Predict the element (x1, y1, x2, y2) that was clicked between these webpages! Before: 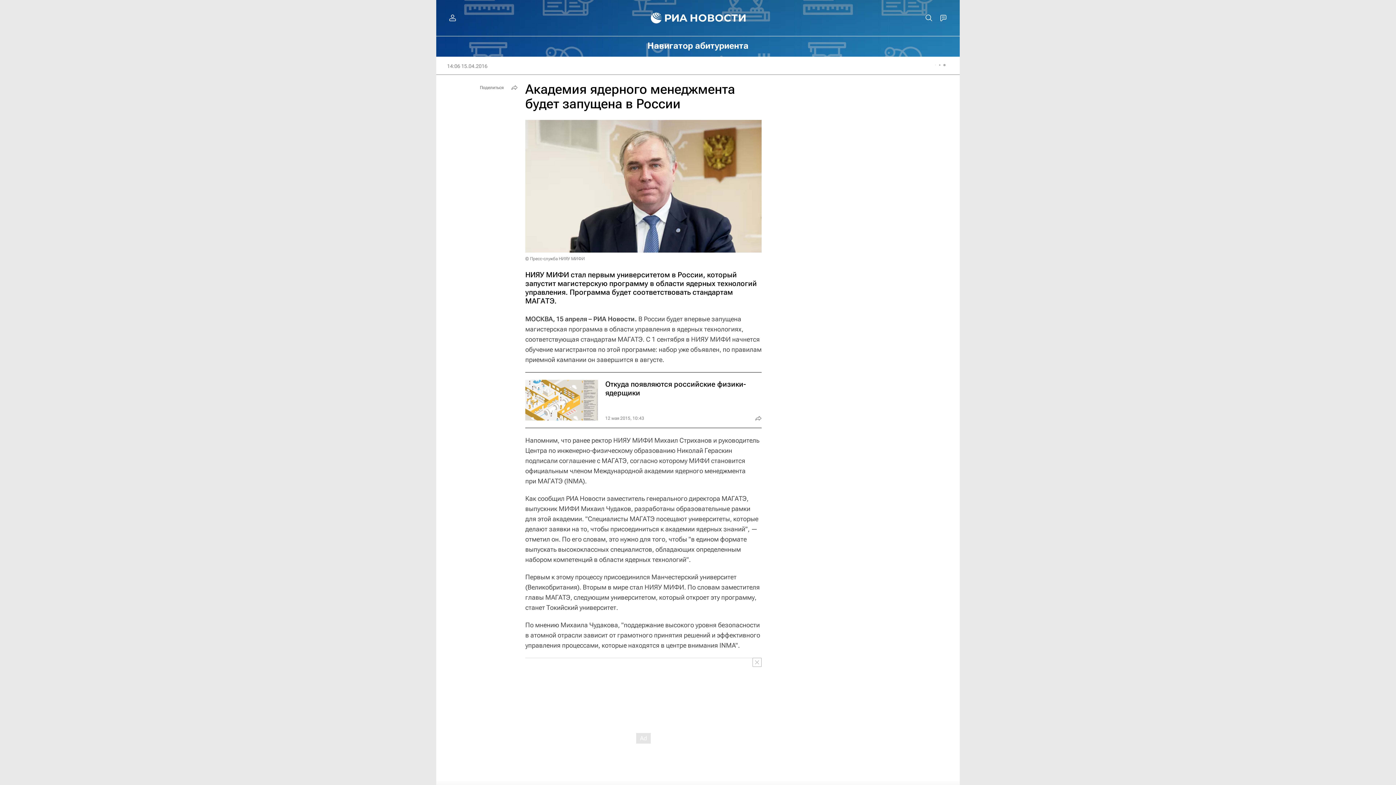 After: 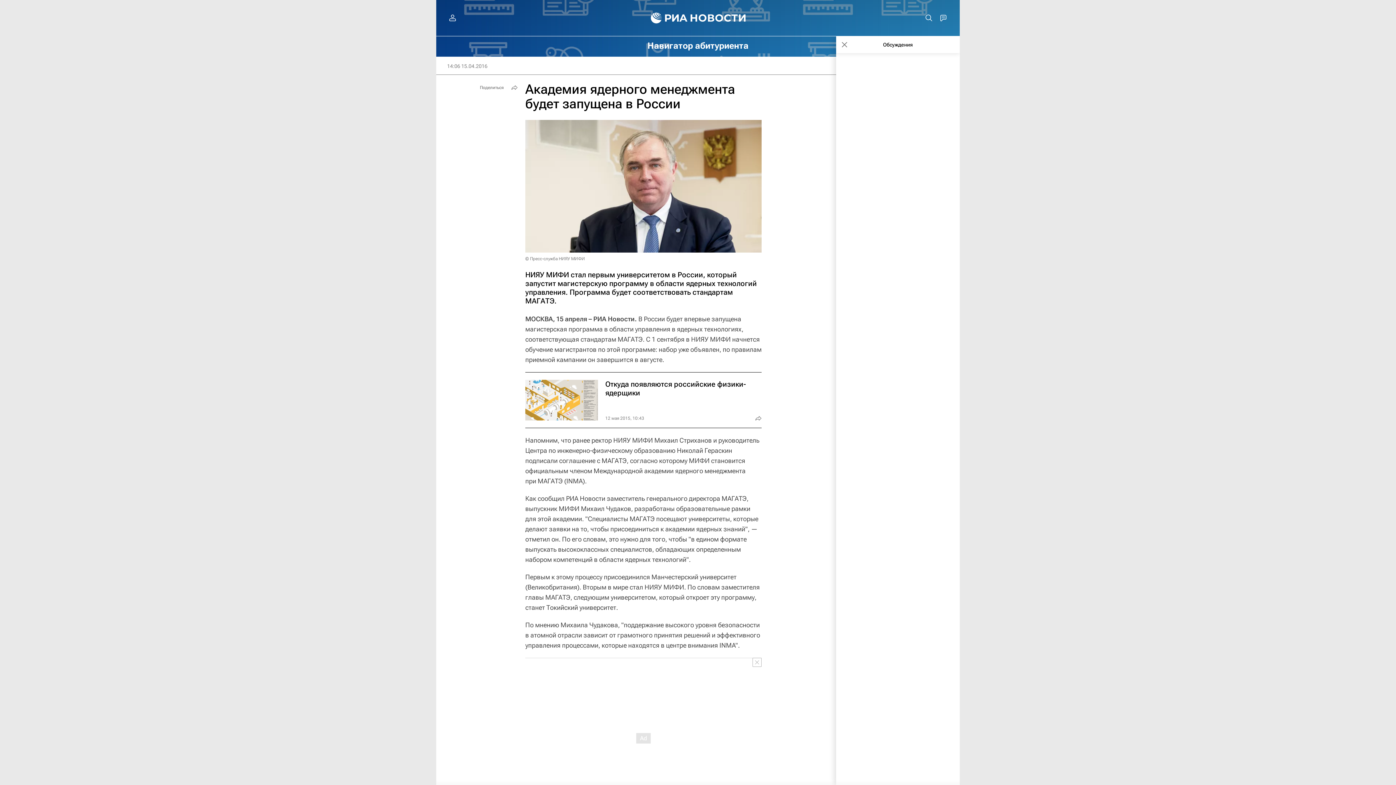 Action: bbox: (936, 10, 950, 25)